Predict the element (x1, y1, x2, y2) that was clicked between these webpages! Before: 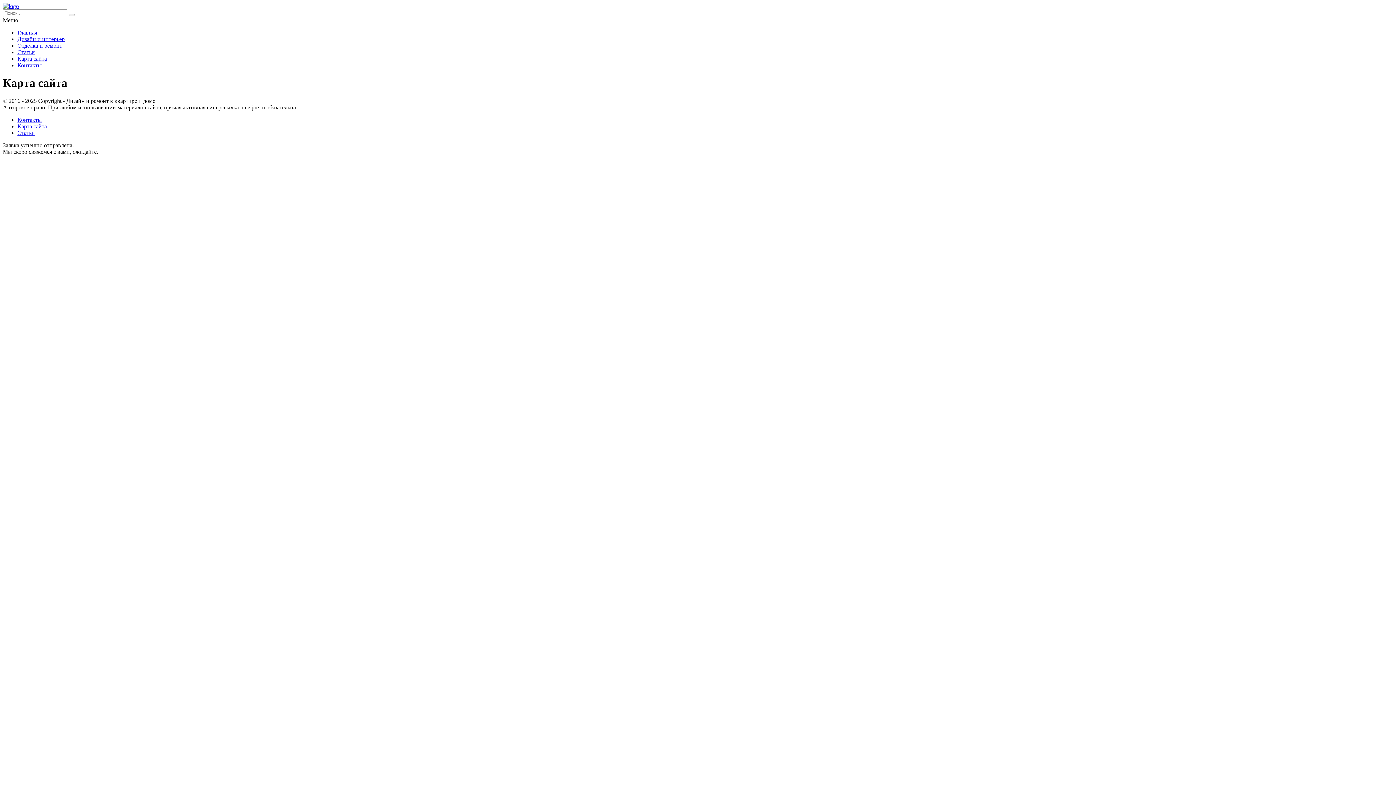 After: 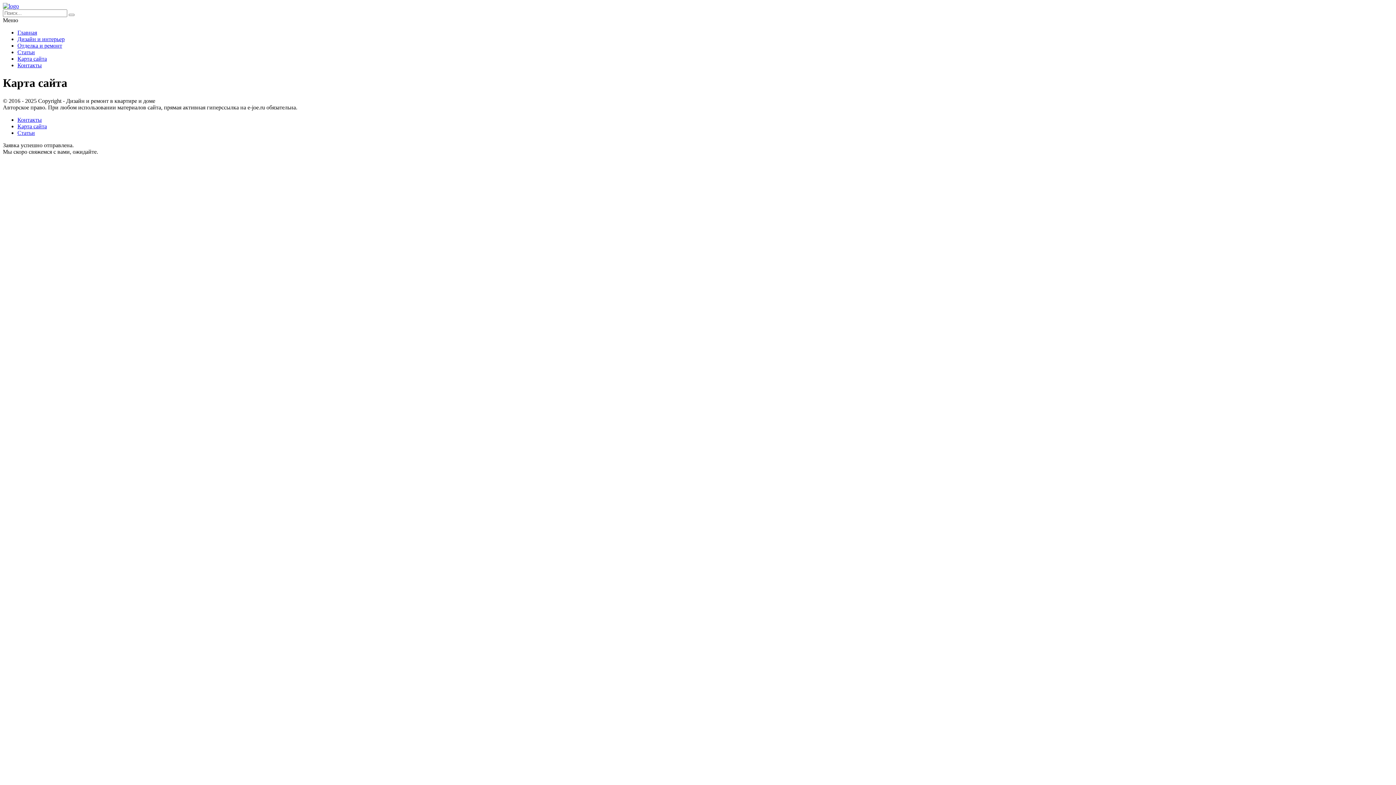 Action: label: Карта сайта bbox: (17, 123, 46, 129)